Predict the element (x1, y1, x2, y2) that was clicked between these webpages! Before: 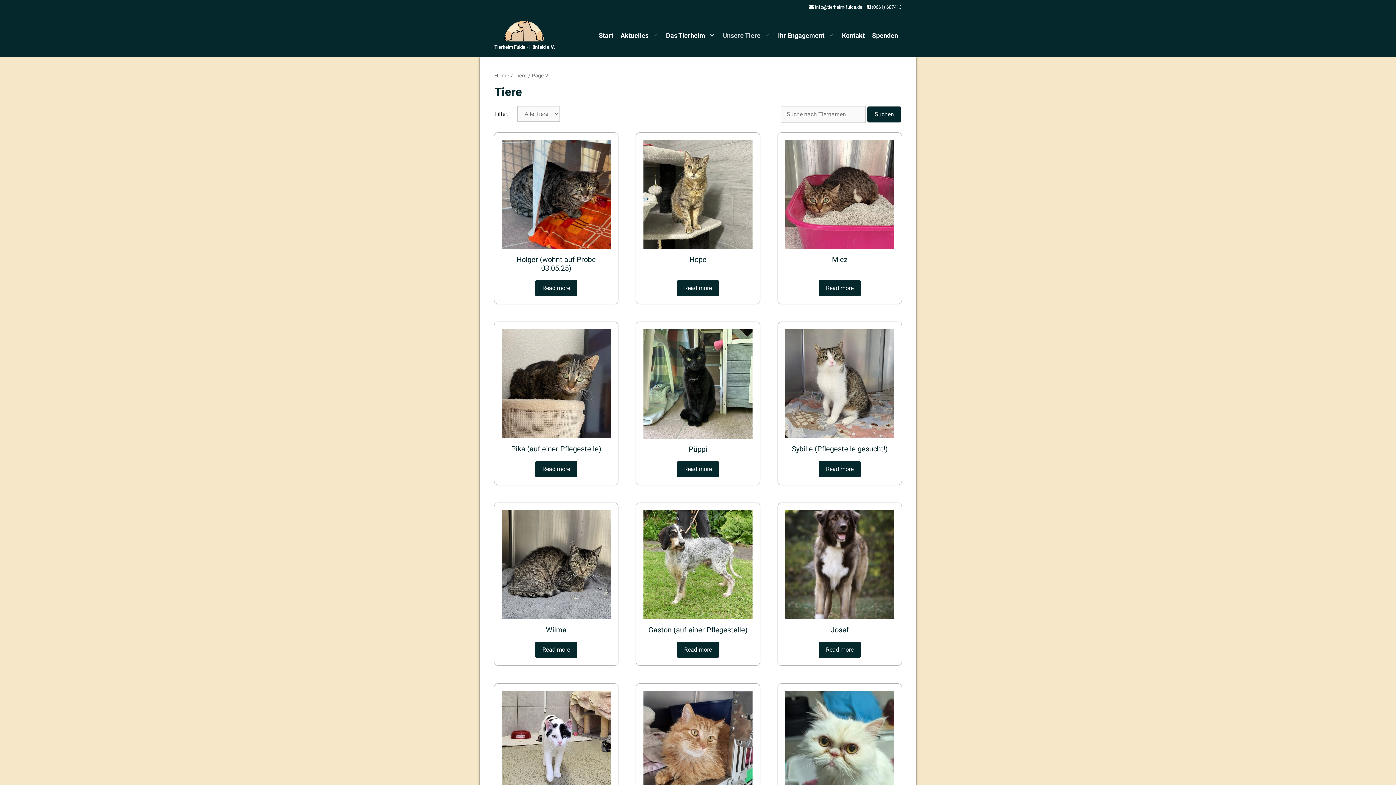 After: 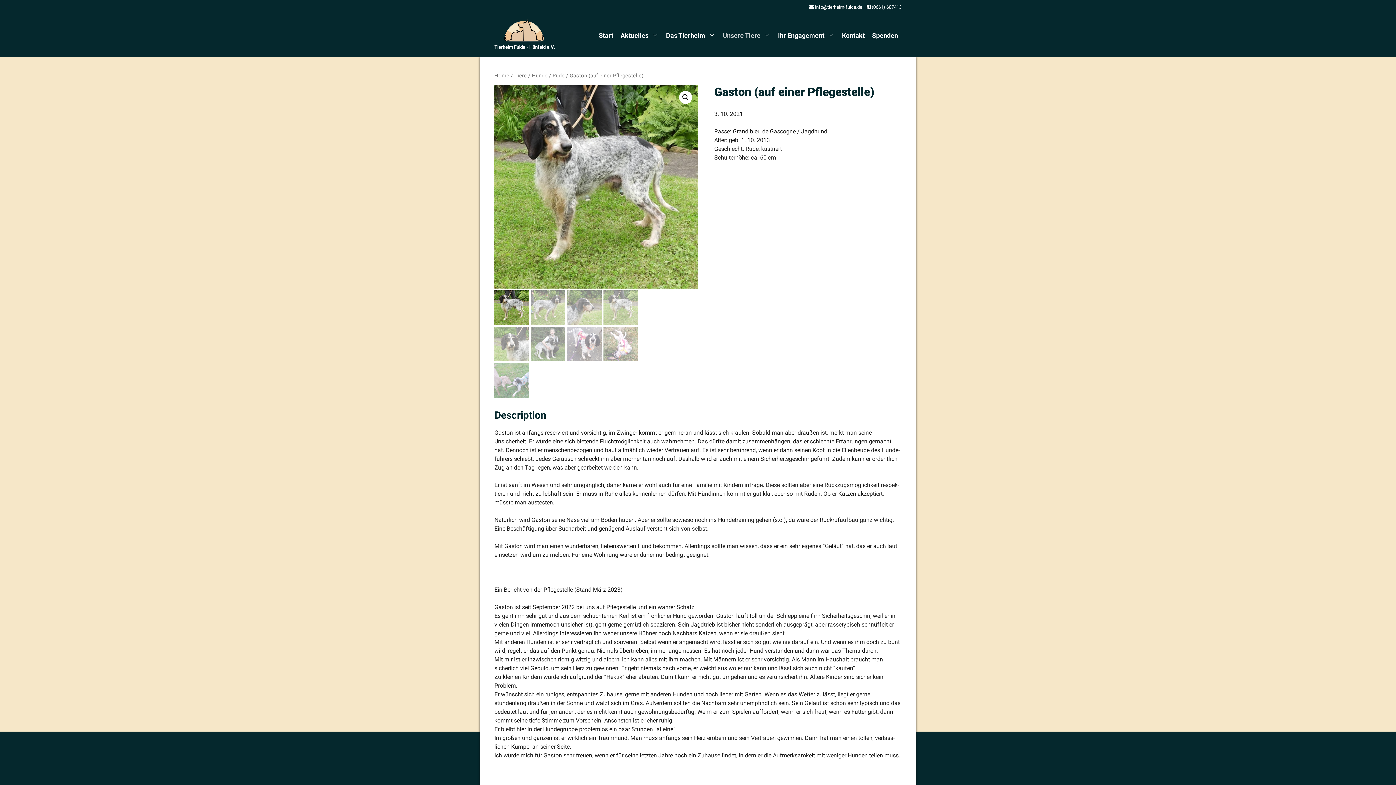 Action: label: Gaston (auf einer Pflegestelle) bbox: (643, 510, 752, 638)